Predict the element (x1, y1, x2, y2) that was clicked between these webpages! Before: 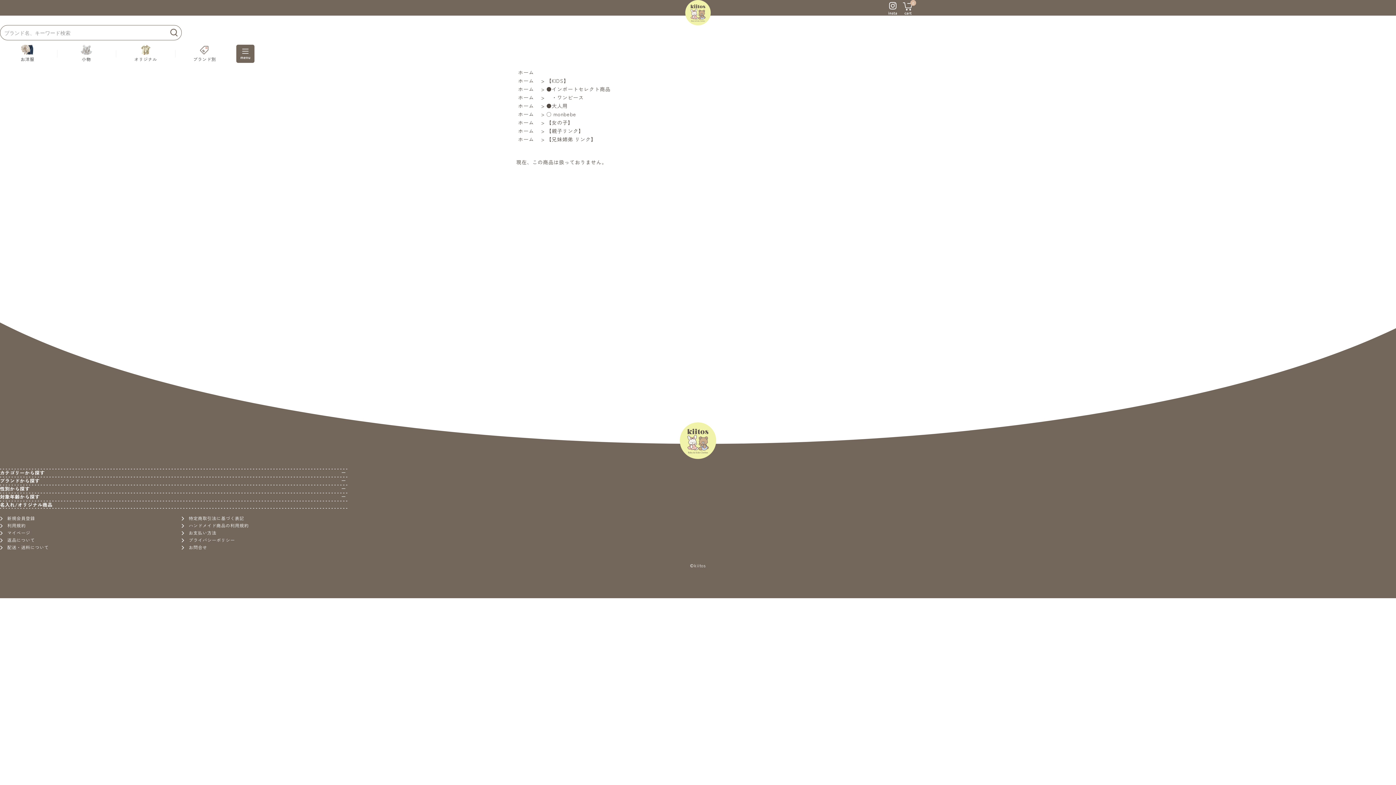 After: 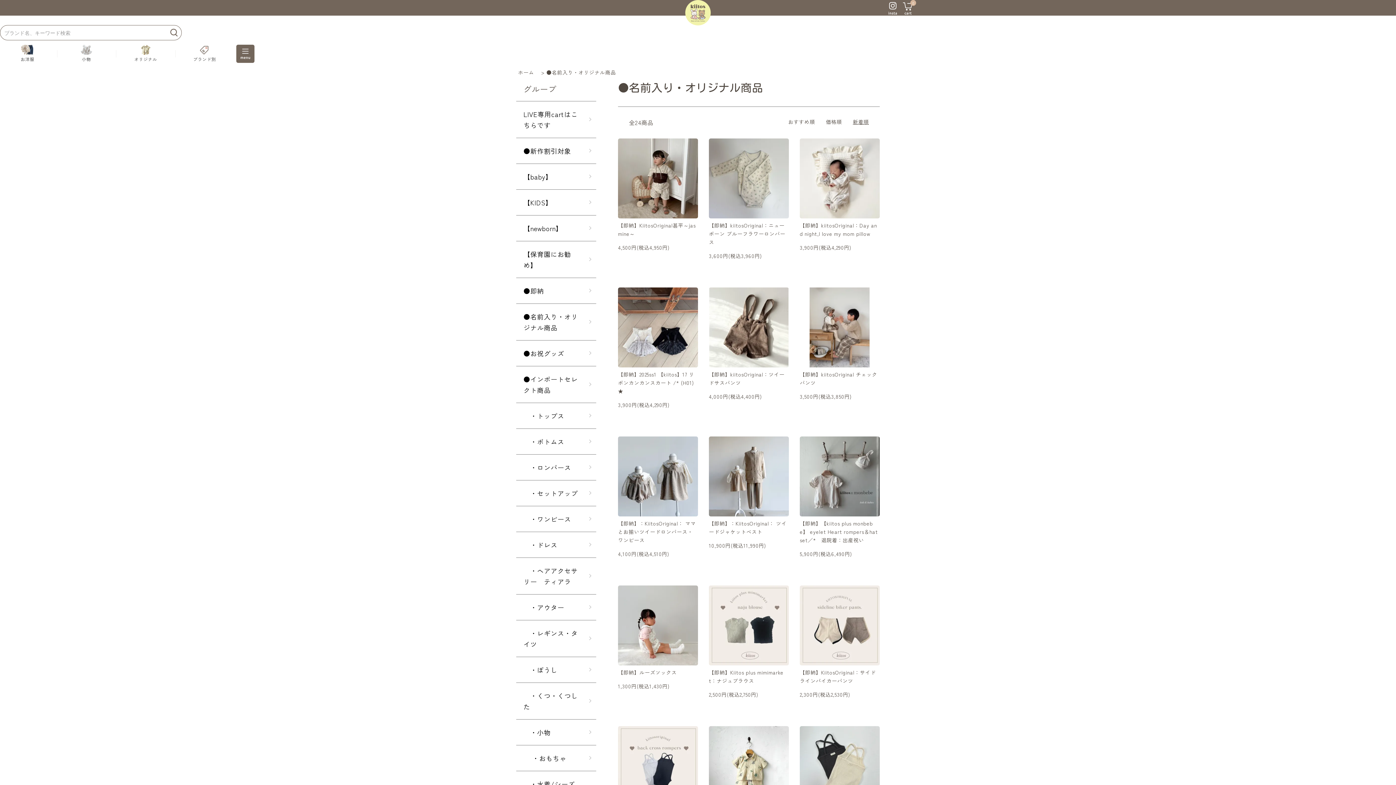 Action: label: 名入れ/オリジナル商品 bbox: (0, 501, 52, 508)